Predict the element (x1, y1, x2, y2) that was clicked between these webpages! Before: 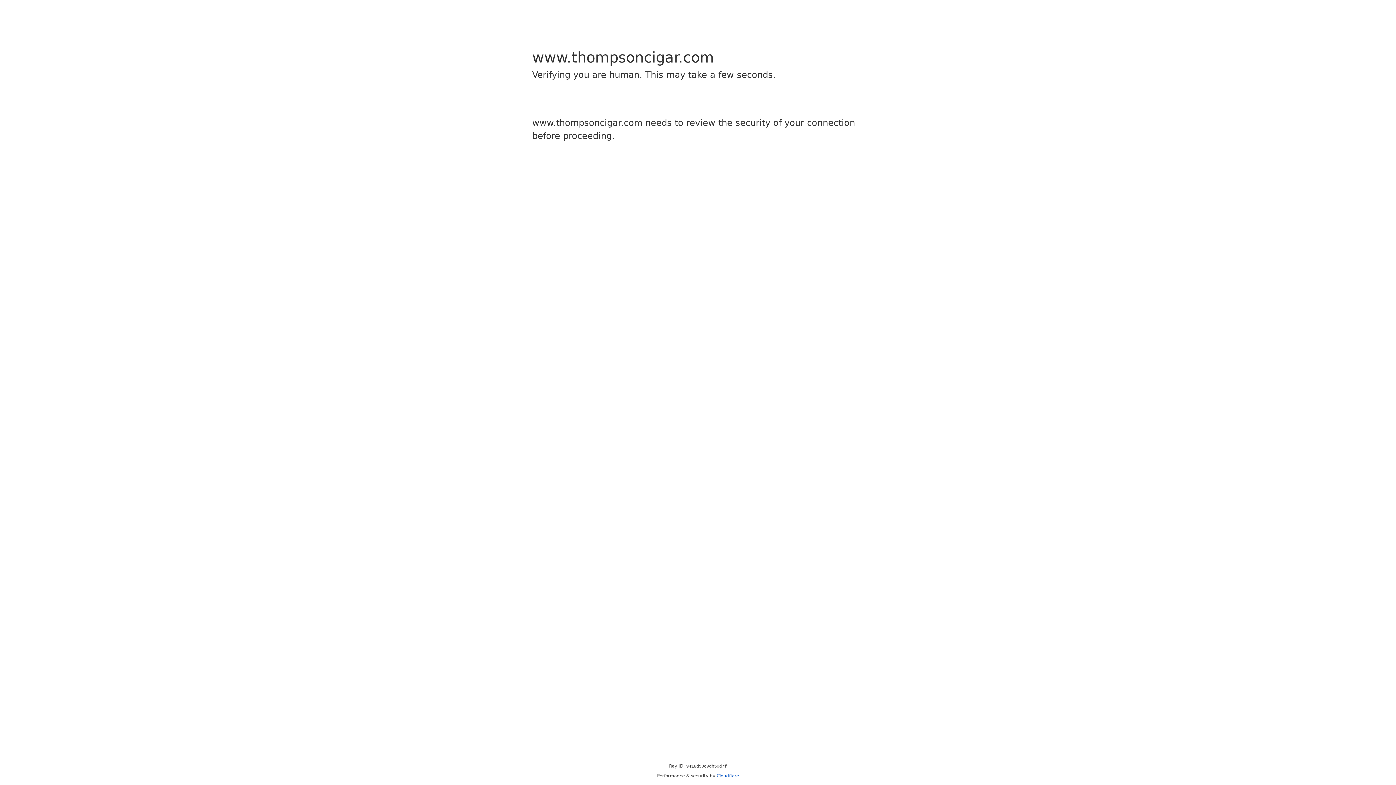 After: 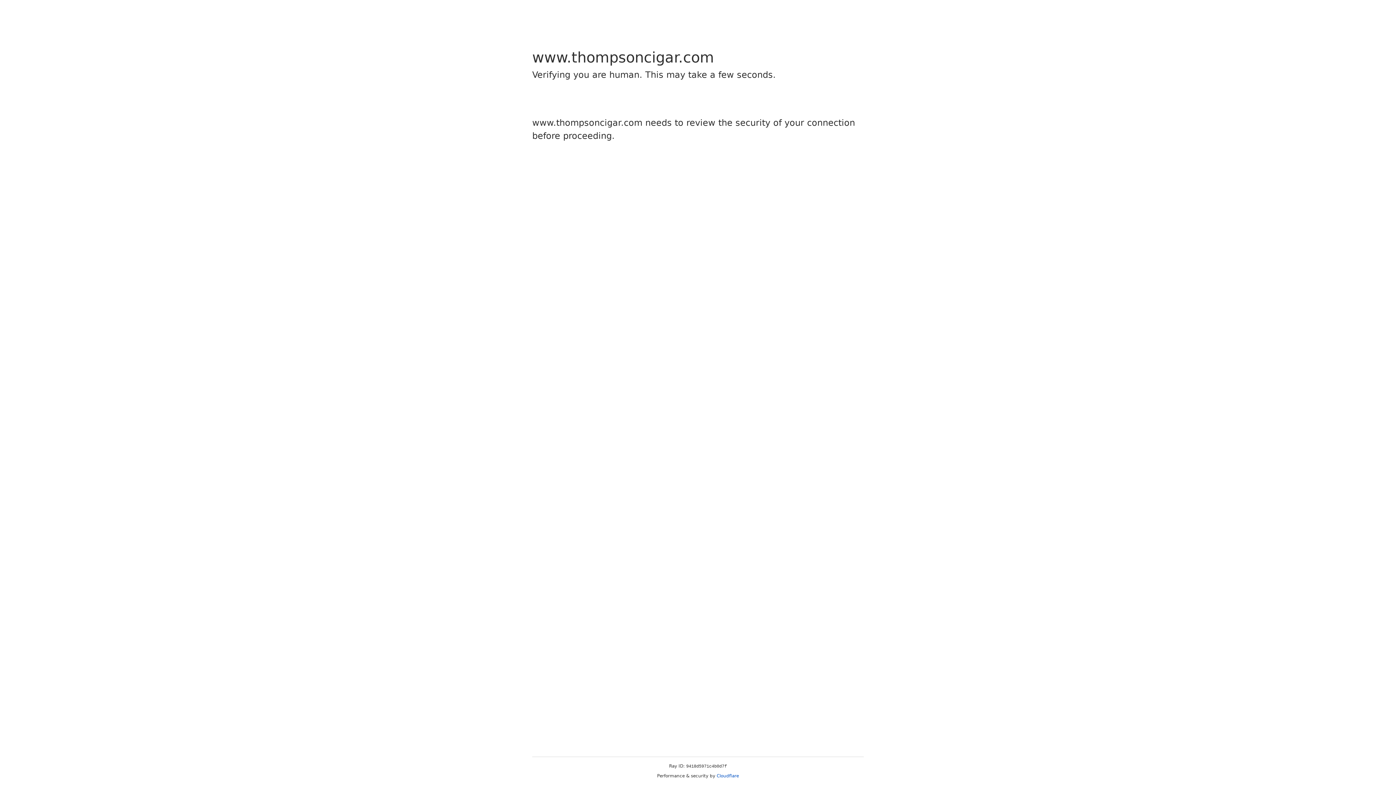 Action: bbox: (716, 773, 739, 778) label: Cloudflare